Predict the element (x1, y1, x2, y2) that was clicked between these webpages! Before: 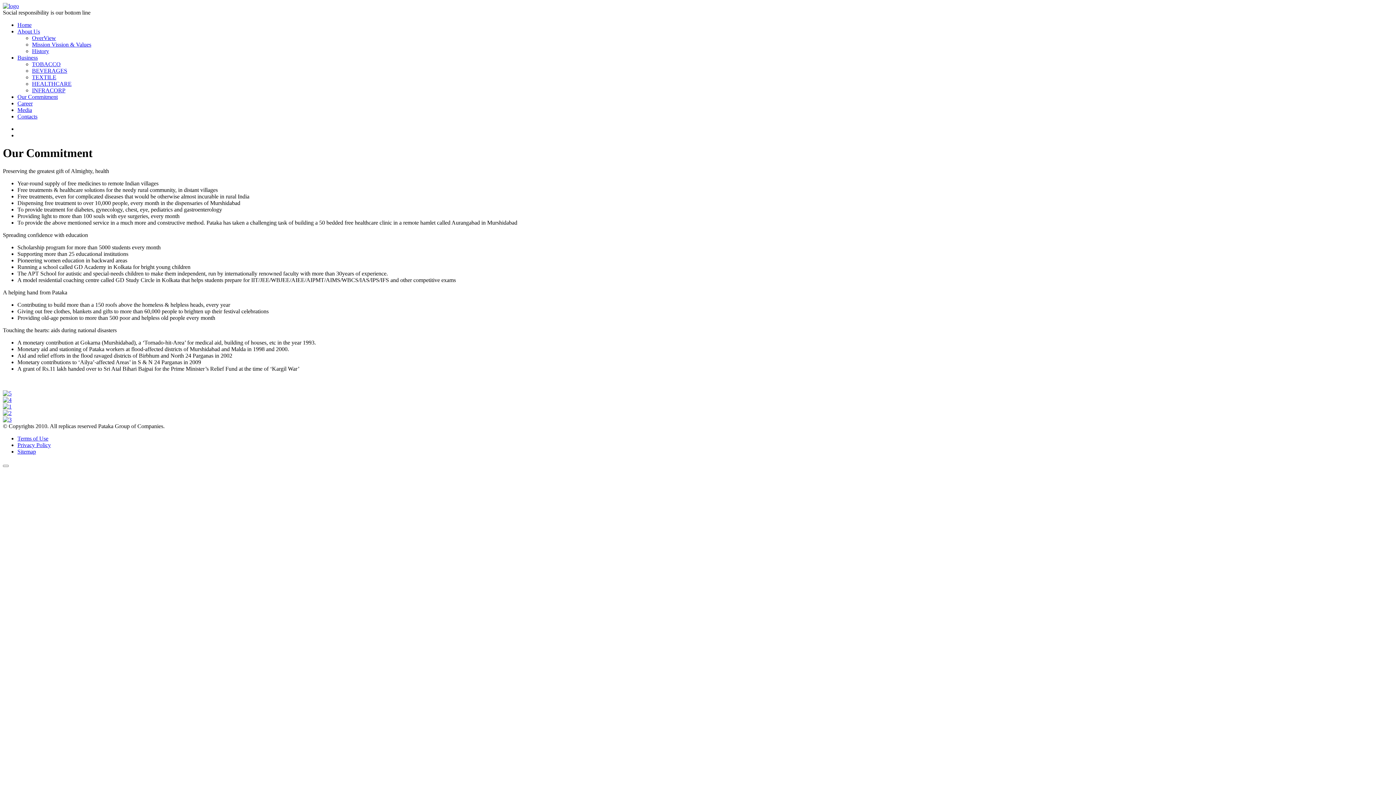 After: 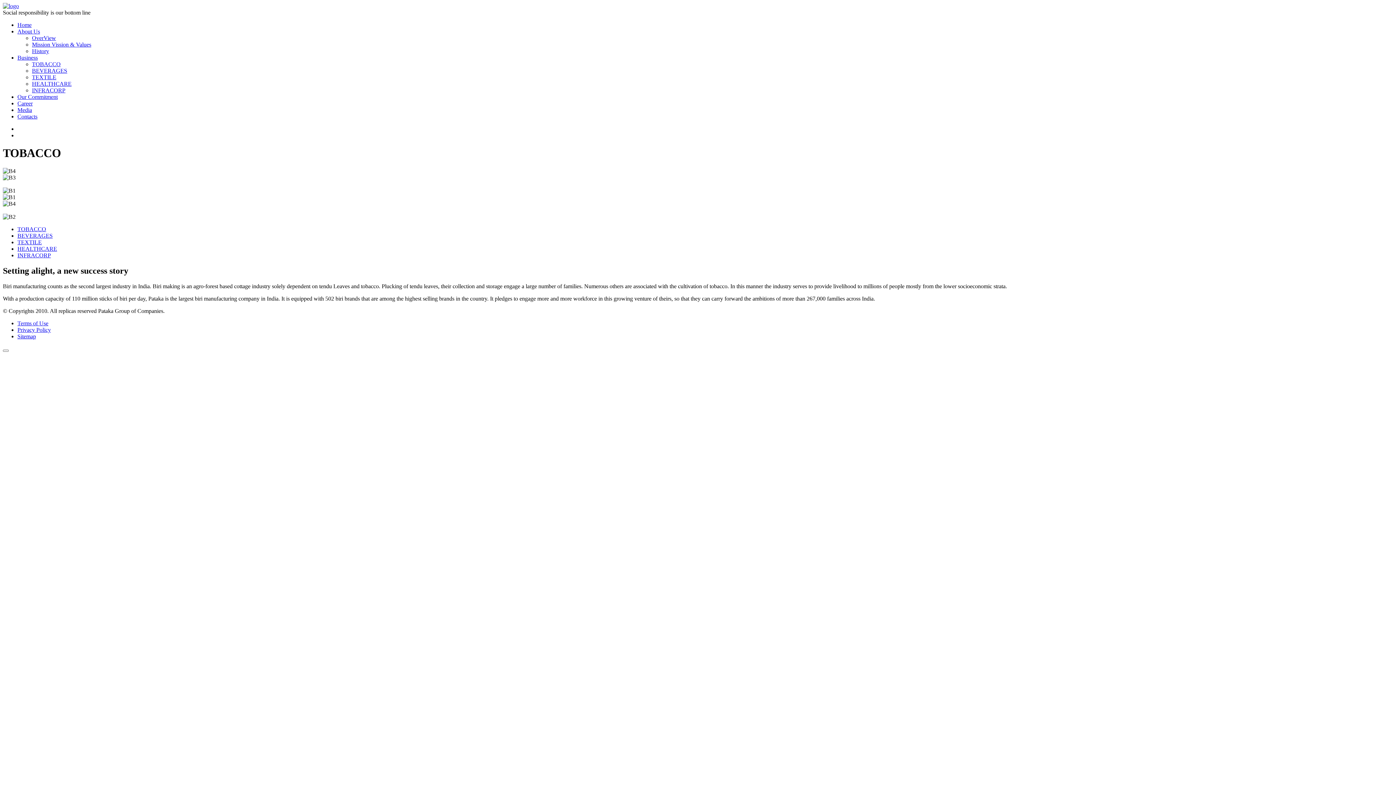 Action: bbox: (32, 61, 60, 67) label: TOBACCO